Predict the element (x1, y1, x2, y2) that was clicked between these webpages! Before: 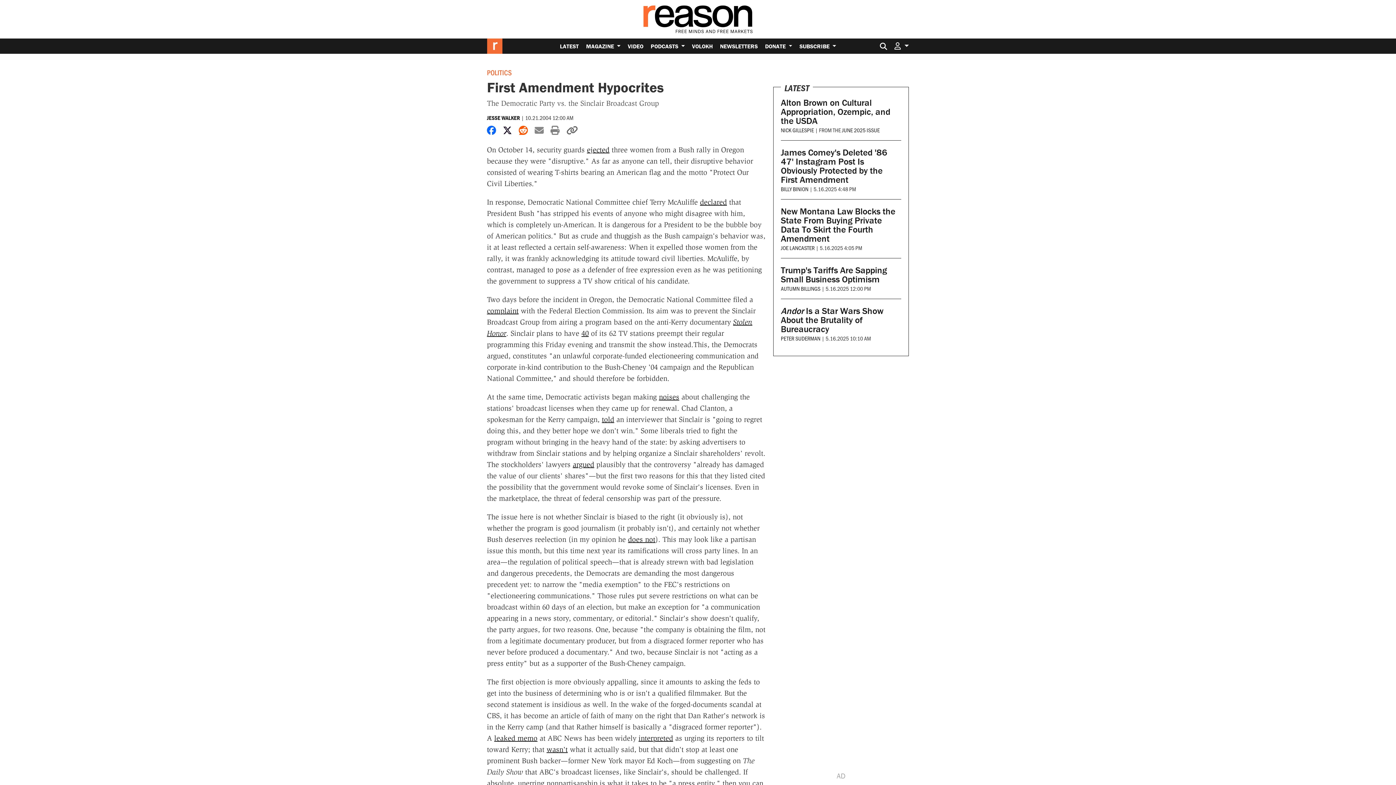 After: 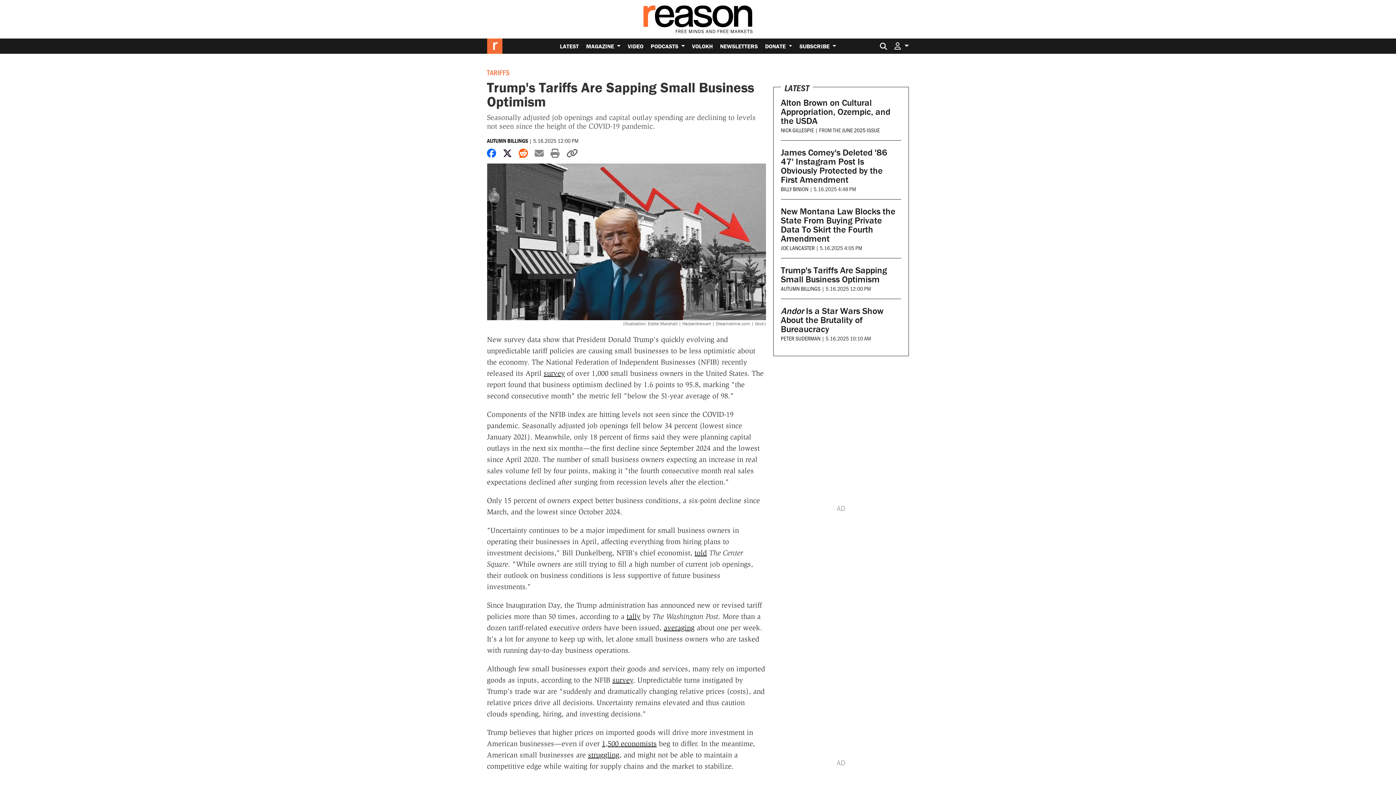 Action: bbox: (781, 264, 887, 285) label: Trump's Tariffs Are Sapping Small Business Optimism